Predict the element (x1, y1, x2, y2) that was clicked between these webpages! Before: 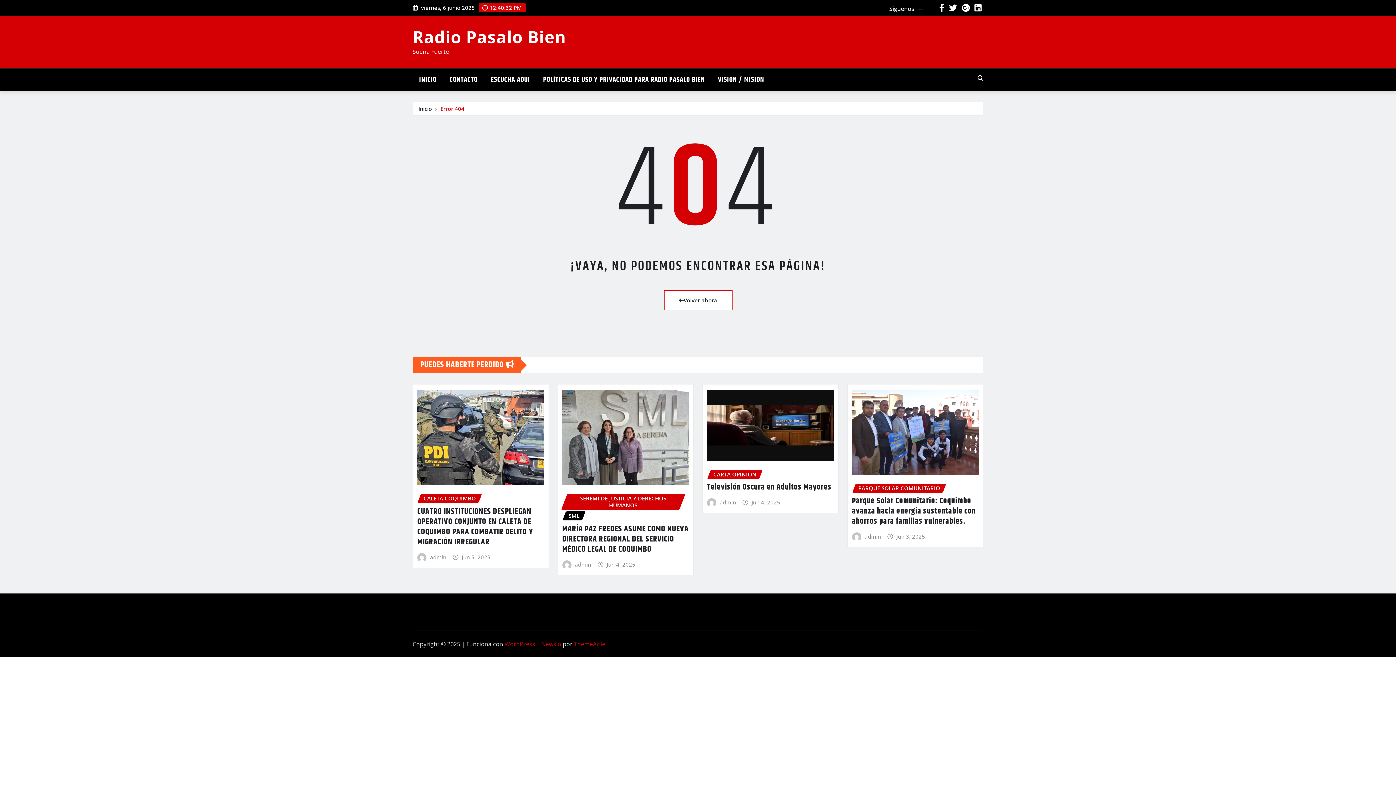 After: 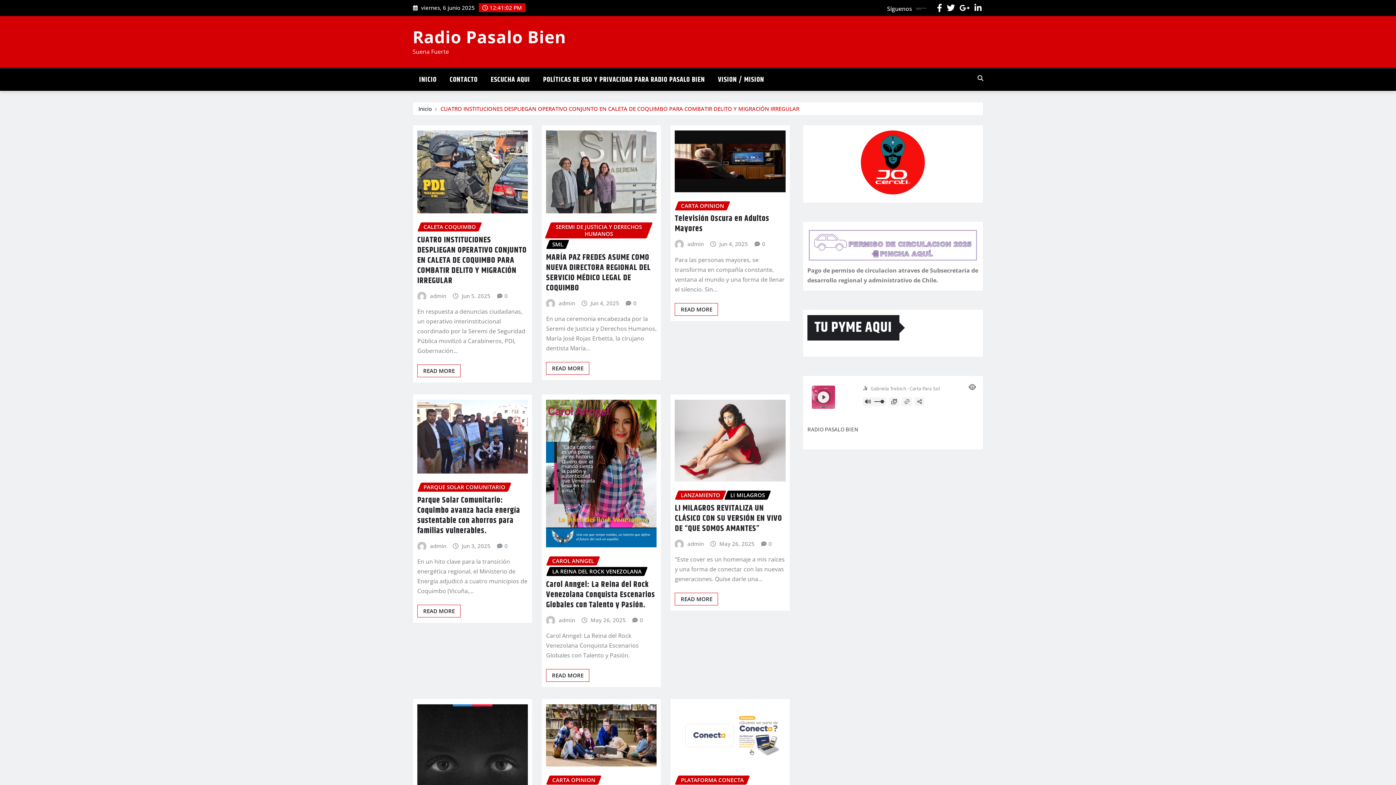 Action: label: admin bbox: (719, 498, 736, 507)